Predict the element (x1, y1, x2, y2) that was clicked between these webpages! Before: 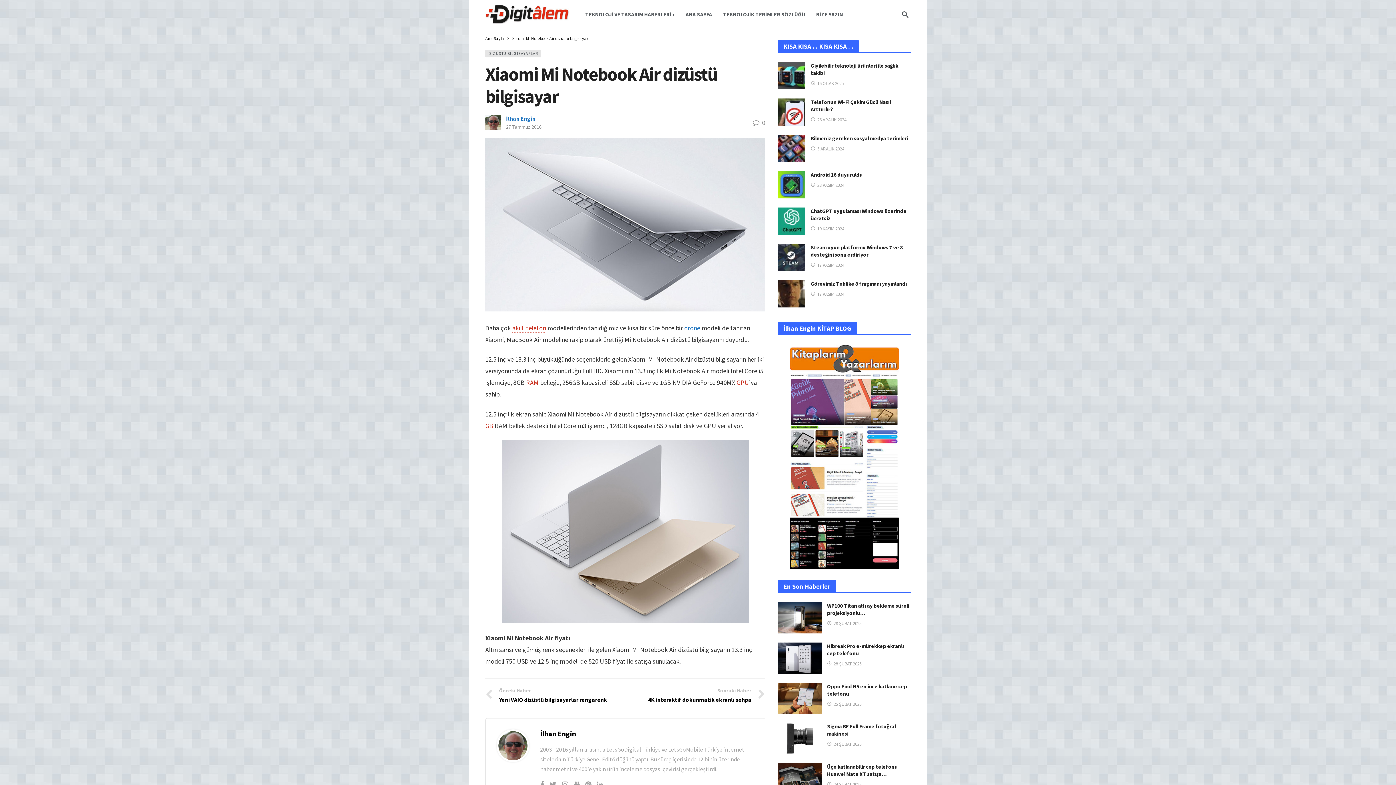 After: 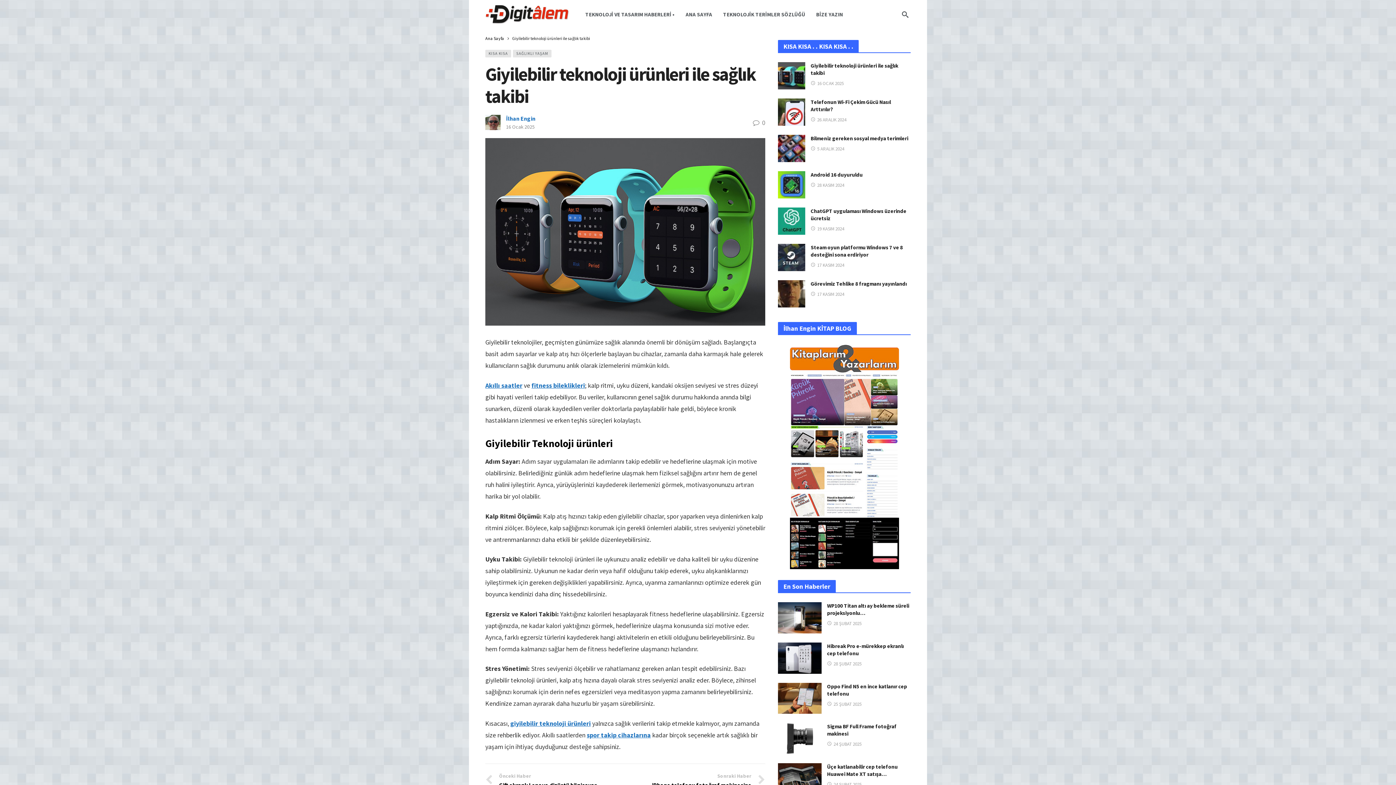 Action: bbox: (778, 62, 805, 89)